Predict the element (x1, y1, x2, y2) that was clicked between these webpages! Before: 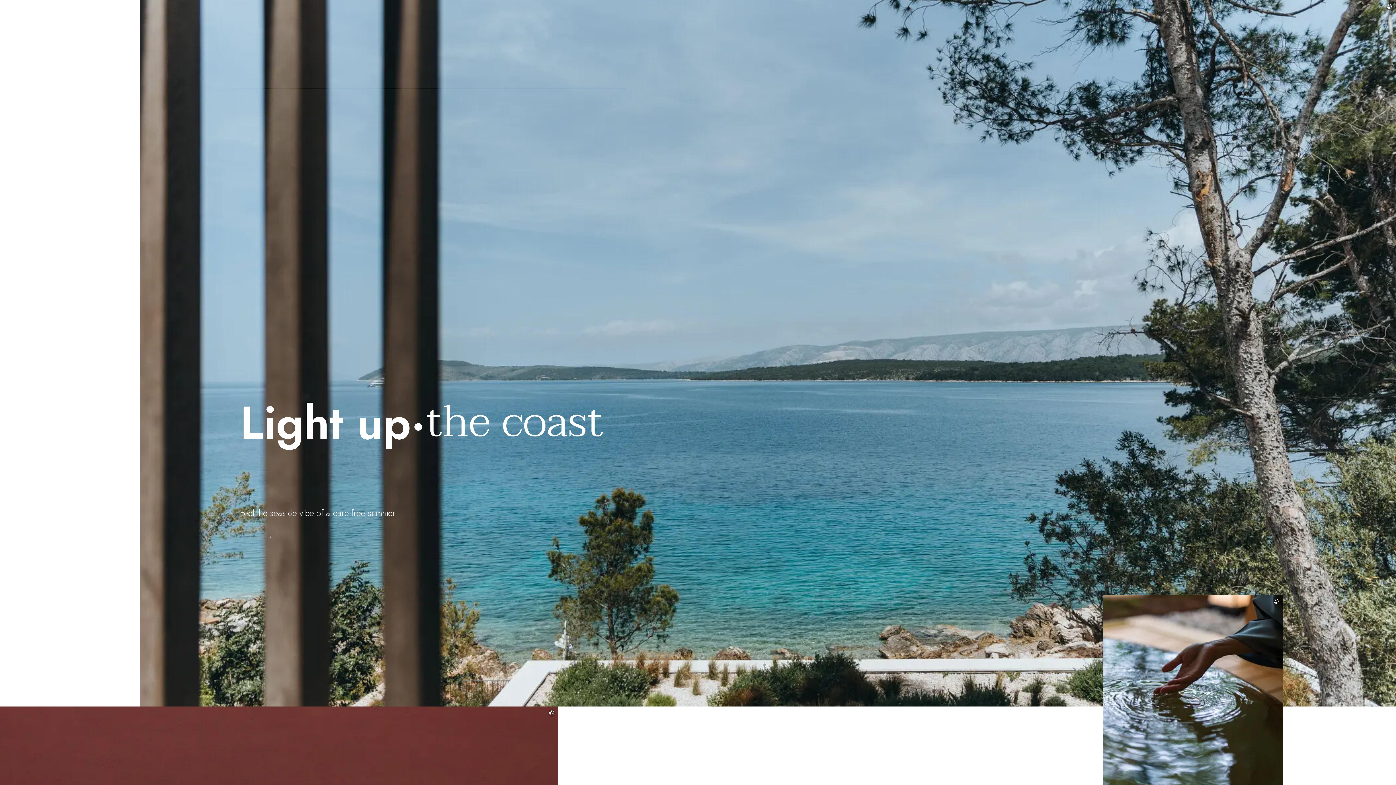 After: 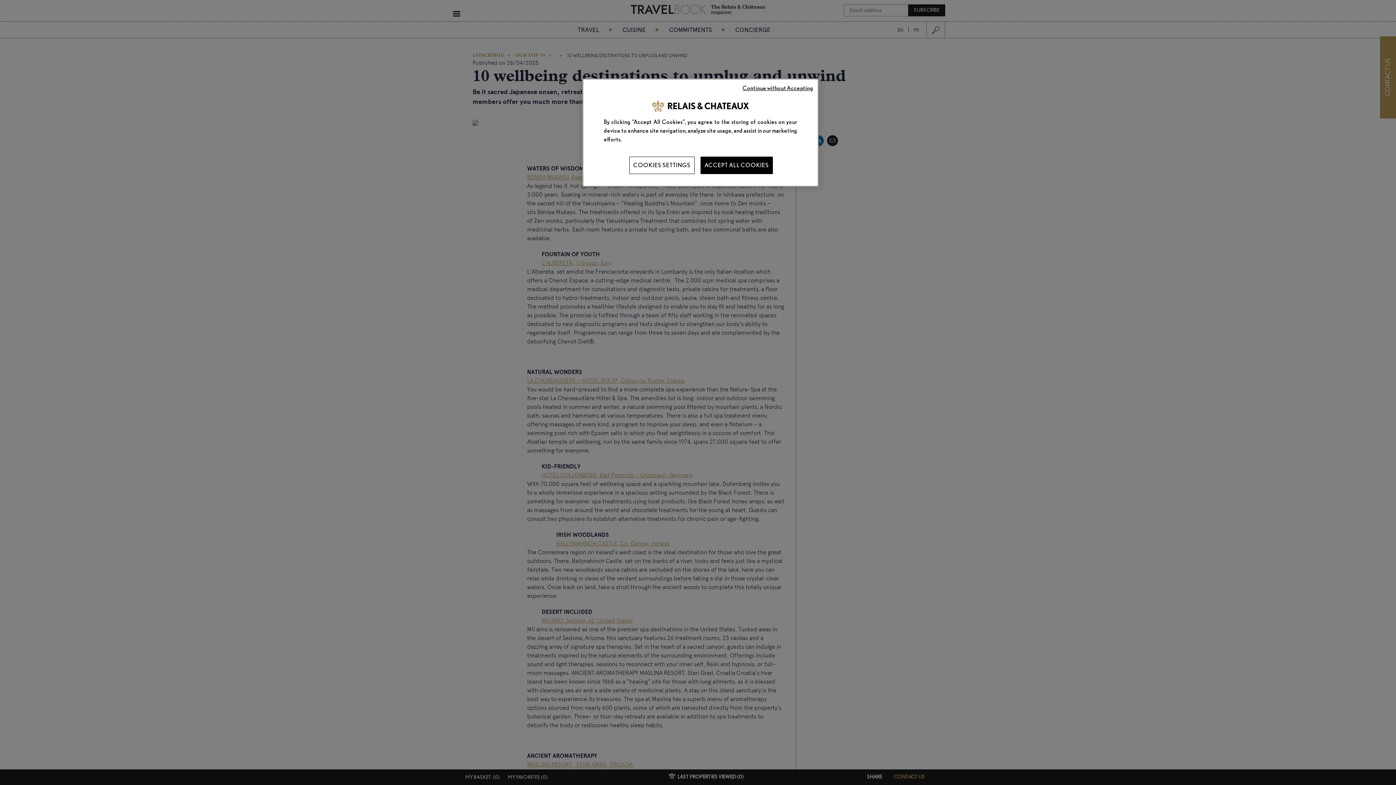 Action: bbox: (1103, 595, 1312, 877) label: ©

10 wellbeing destinations

TRAVEL BOOK | The Relais & Châteaux magazine